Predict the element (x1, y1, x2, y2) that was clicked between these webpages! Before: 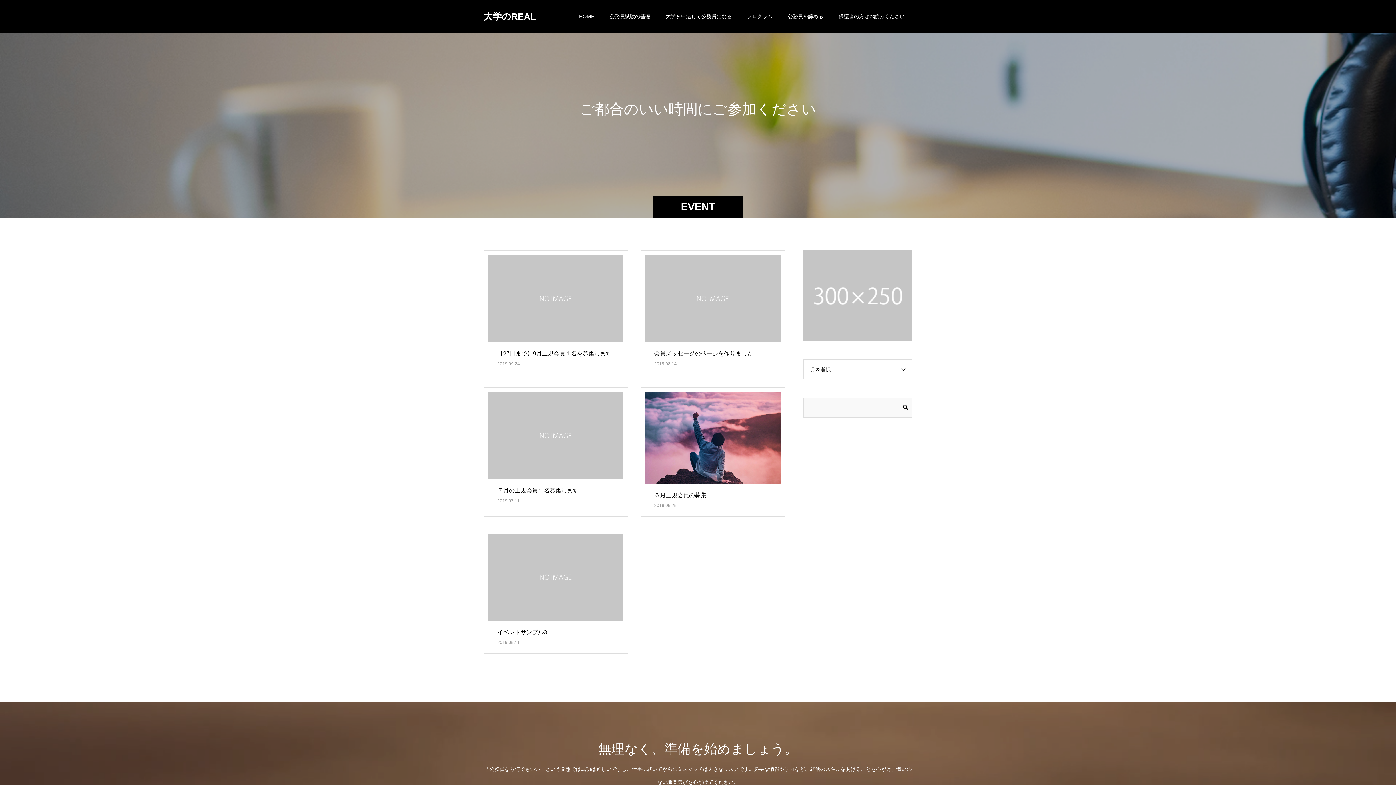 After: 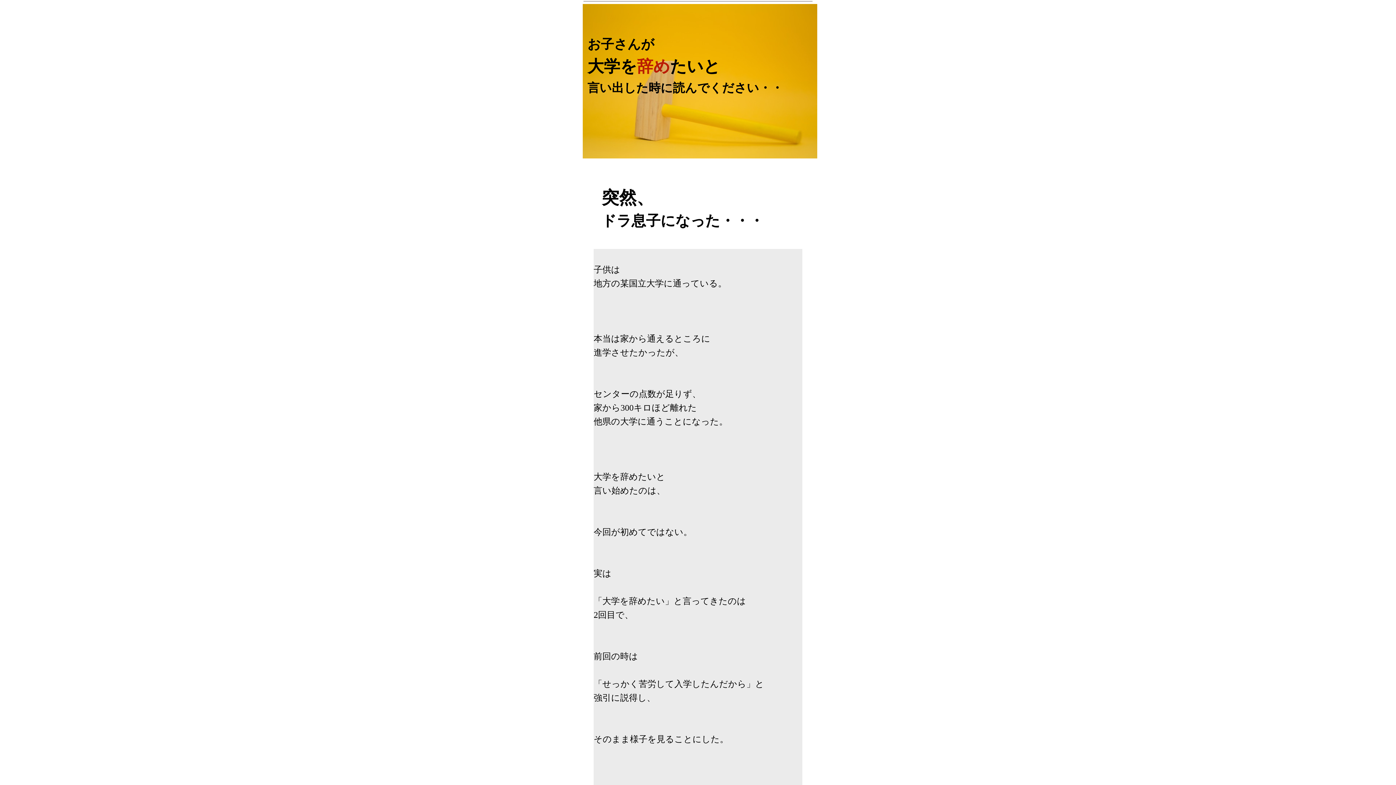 Action: label: 保護者の方はお読みください bbox: (831, 0, 912, 32)